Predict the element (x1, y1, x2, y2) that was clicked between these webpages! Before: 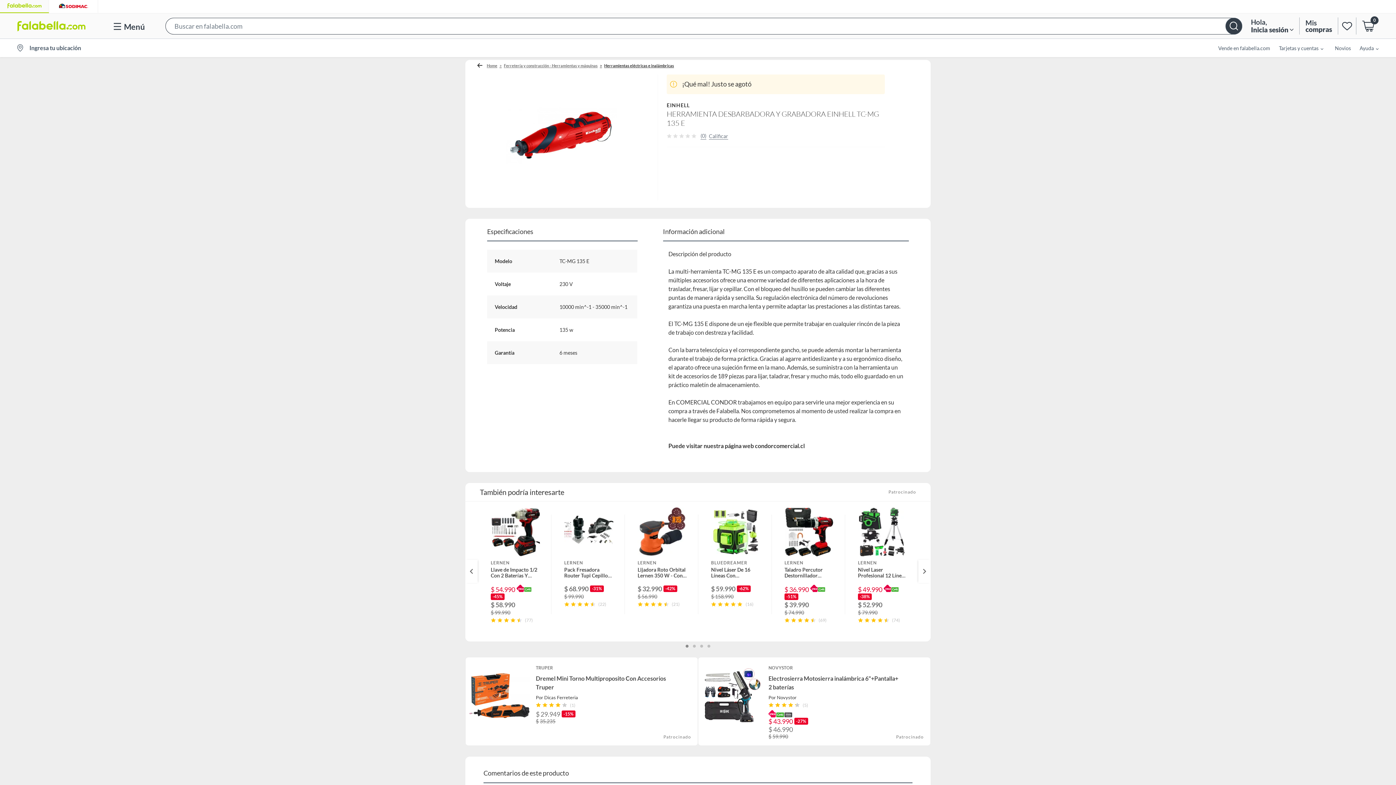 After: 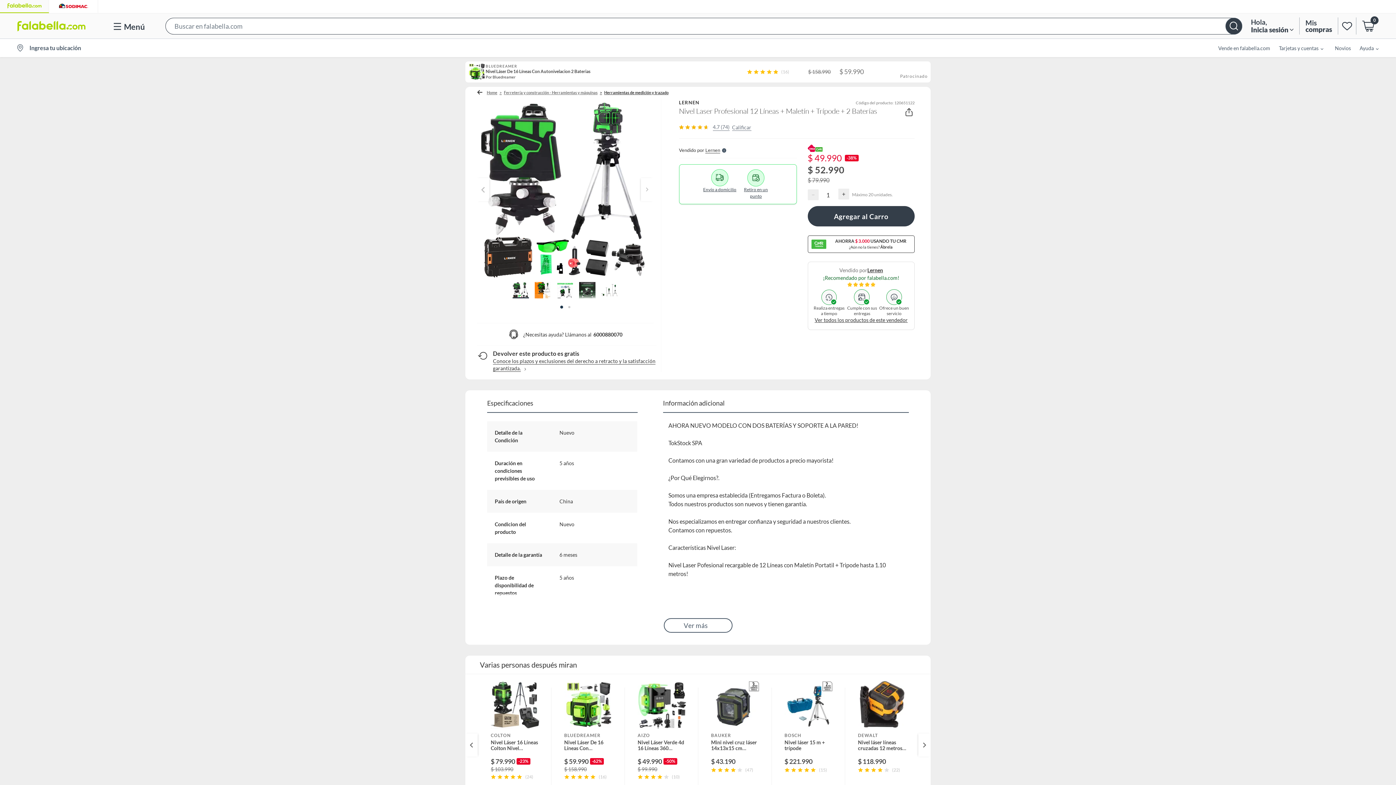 Action: label: LERNEN
Nivel Laser Profesional 12 Líneas + Maletín + Trípode + 2 Baterías
$ 49.990
-38%
$ 52.990
$ 79.990
(74) bbox: (845, 507, 918, 635)